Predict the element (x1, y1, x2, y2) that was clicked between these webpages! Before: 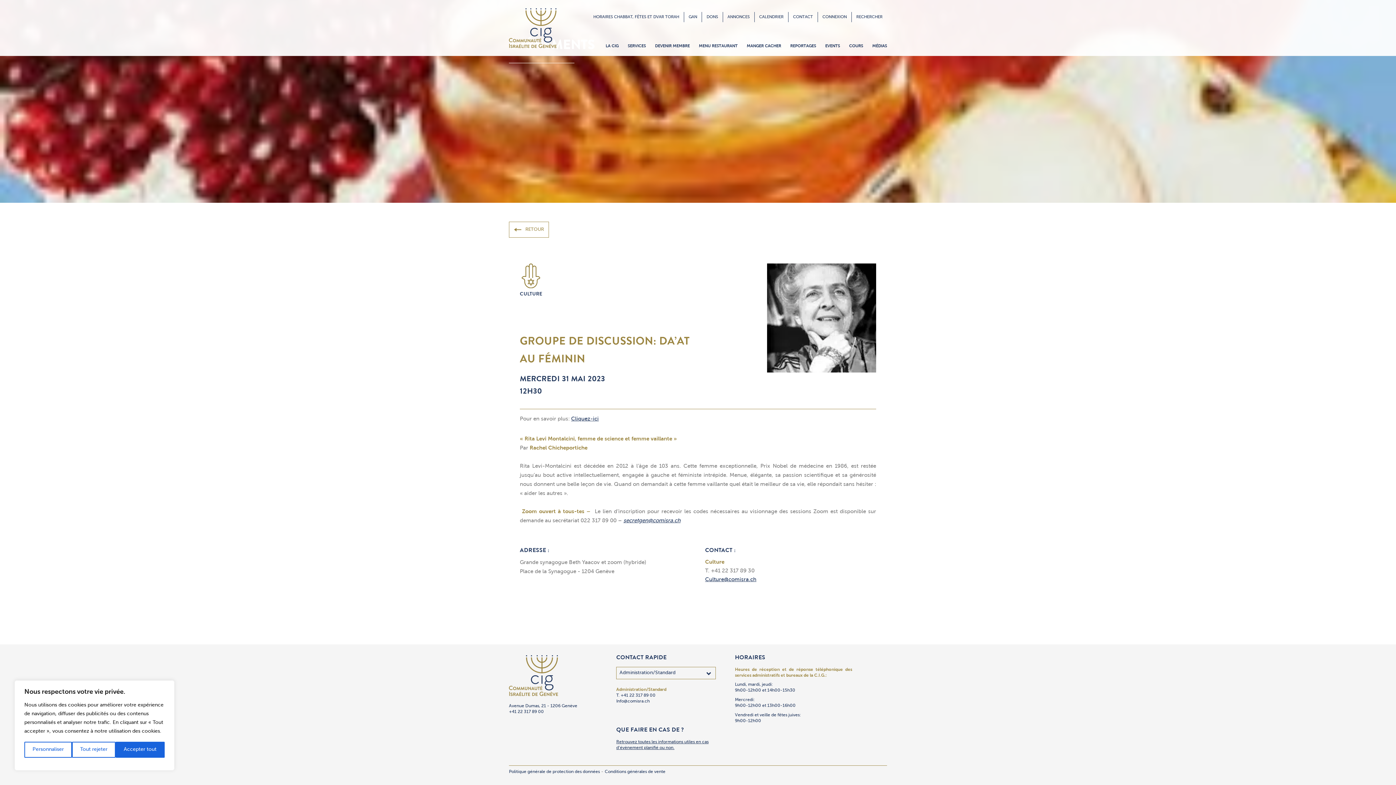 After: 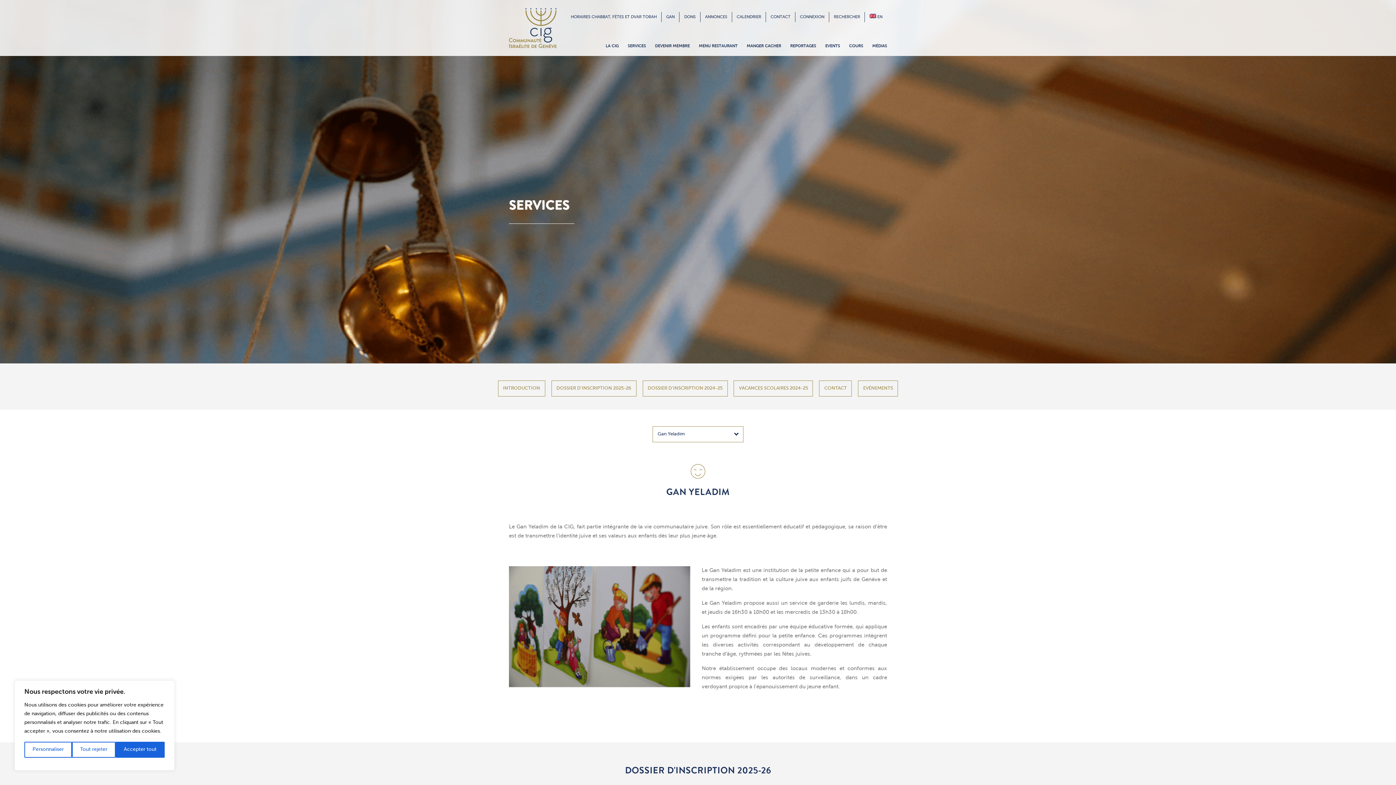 Action: label: GAN bbox: (684, 12, 701, 22)